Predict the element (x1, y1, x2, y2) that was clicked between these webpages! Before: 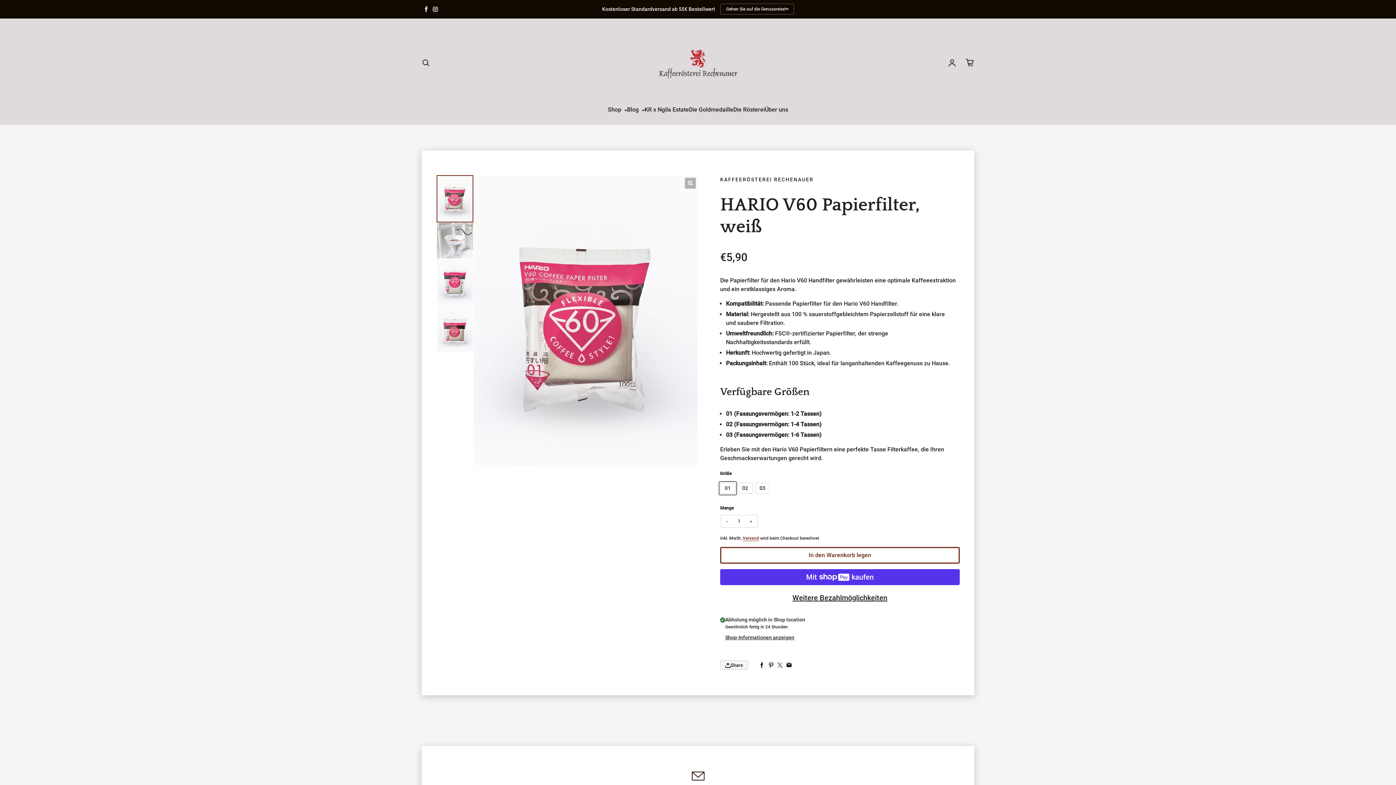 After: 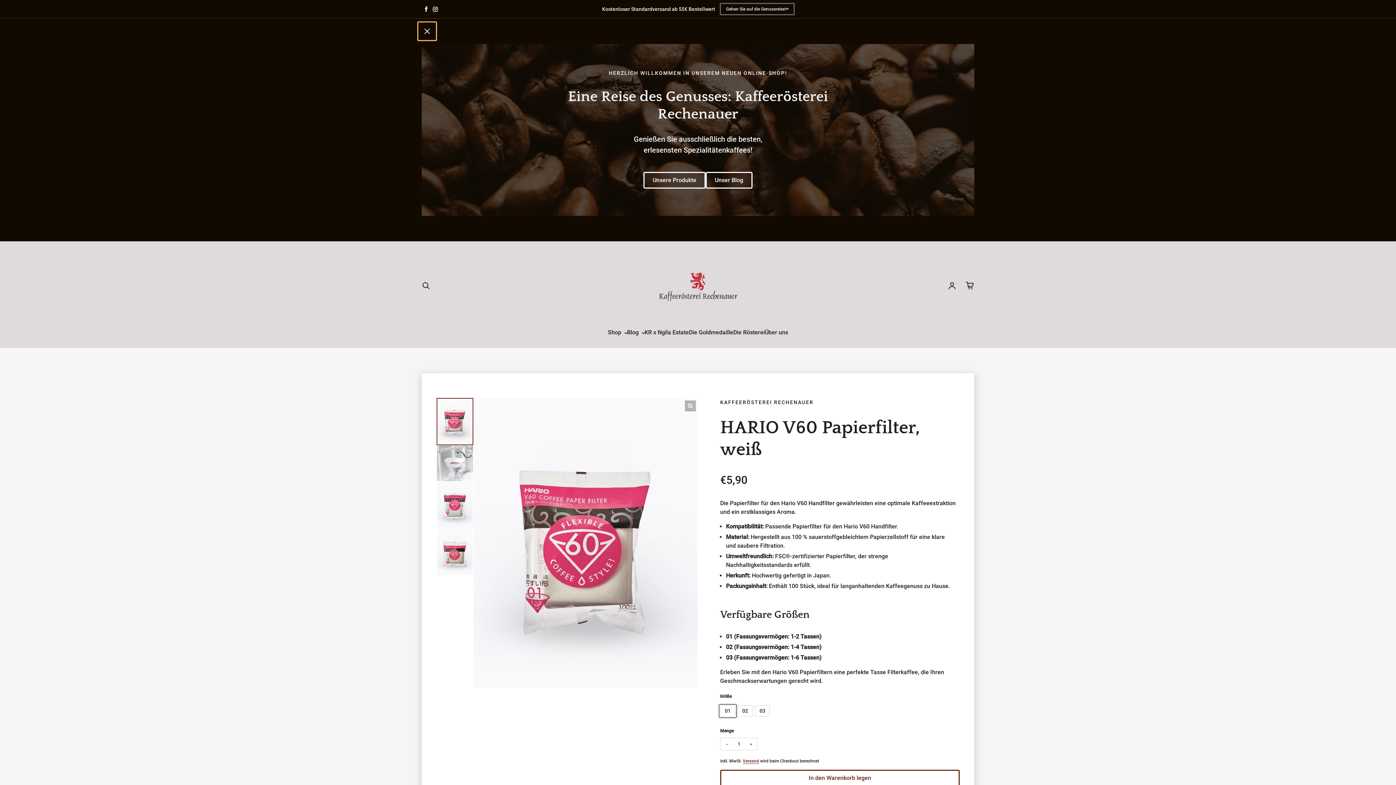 Action: bbox: (720, 3, 794, 14) label: Ankündigungsleiste öffnen